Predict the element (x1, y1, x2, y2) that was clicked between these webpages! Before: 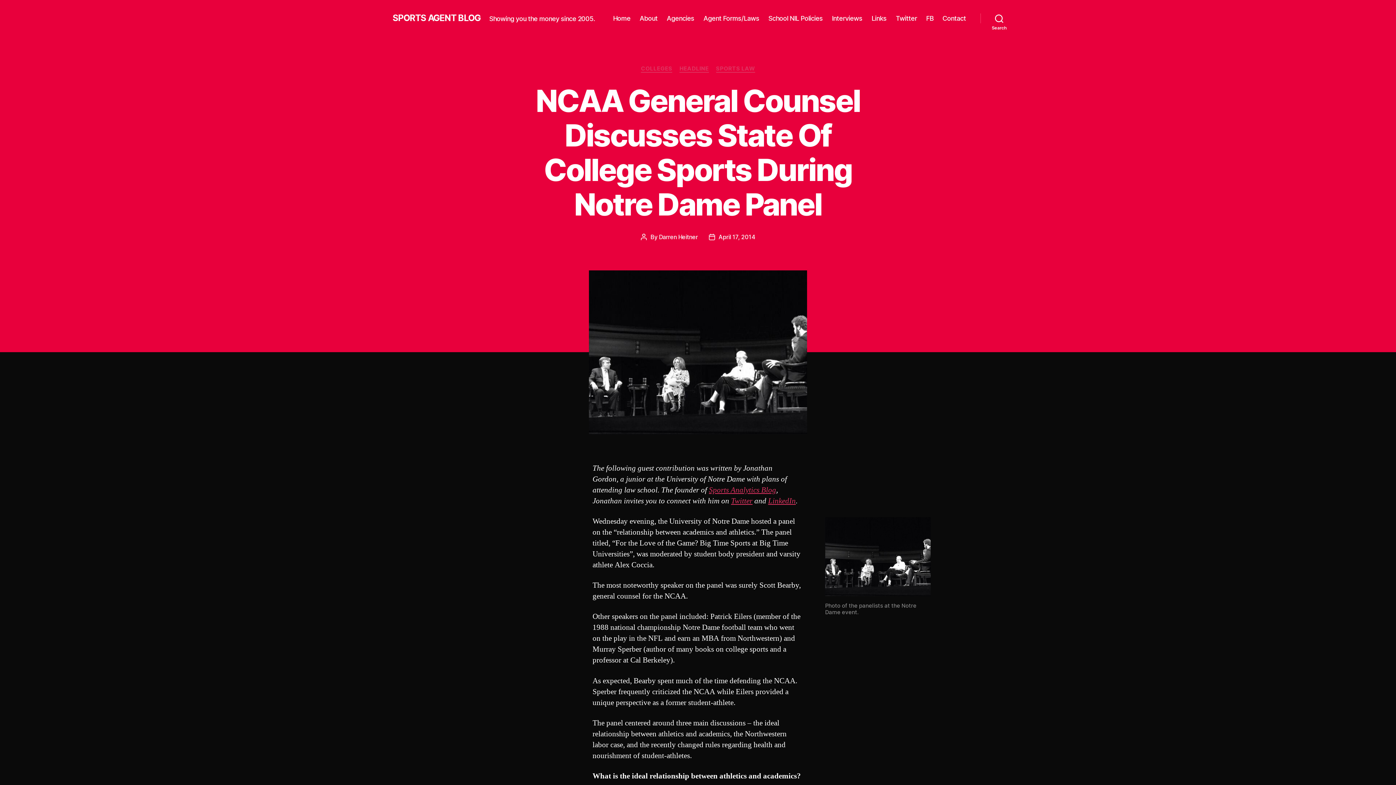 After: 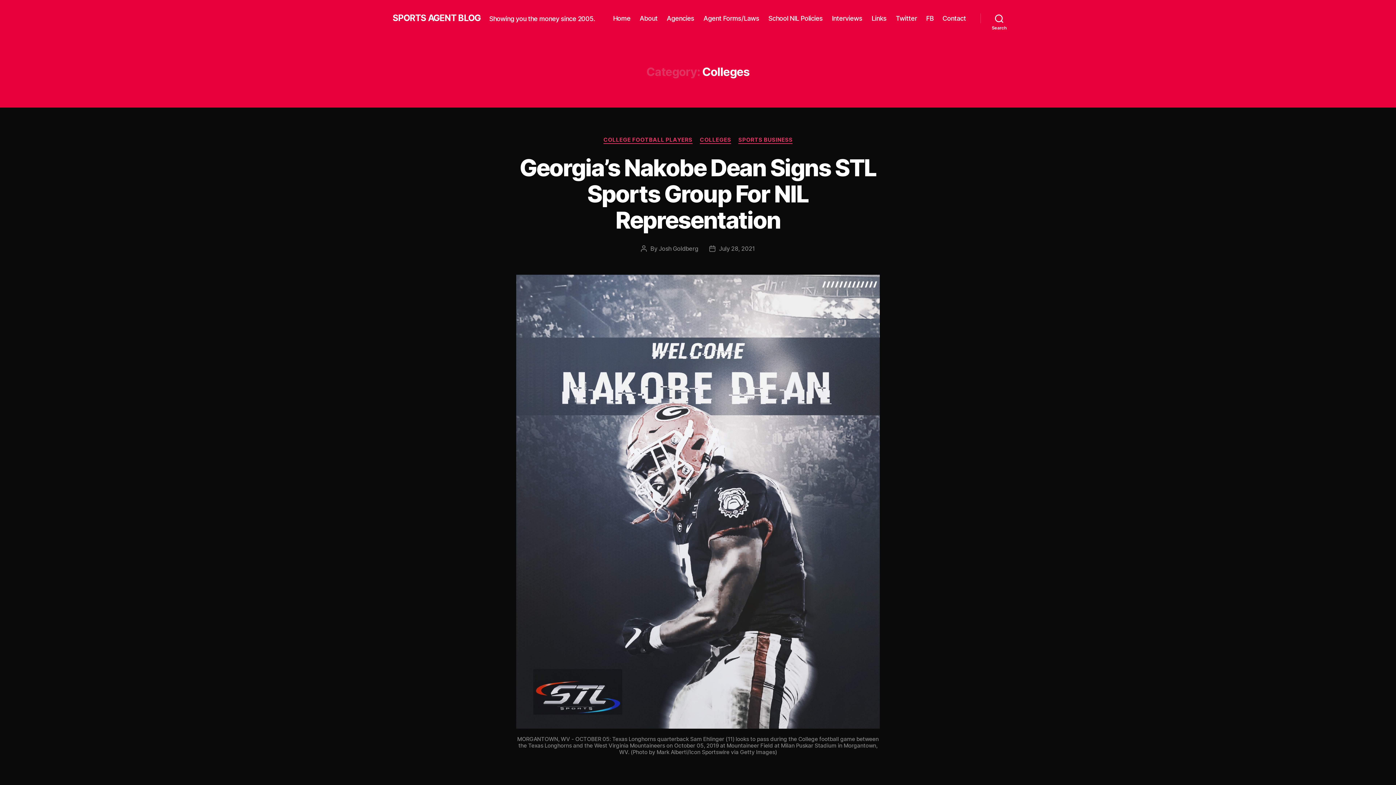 Action: bbox: (641, 65, 672, 72) label: COLLEGES